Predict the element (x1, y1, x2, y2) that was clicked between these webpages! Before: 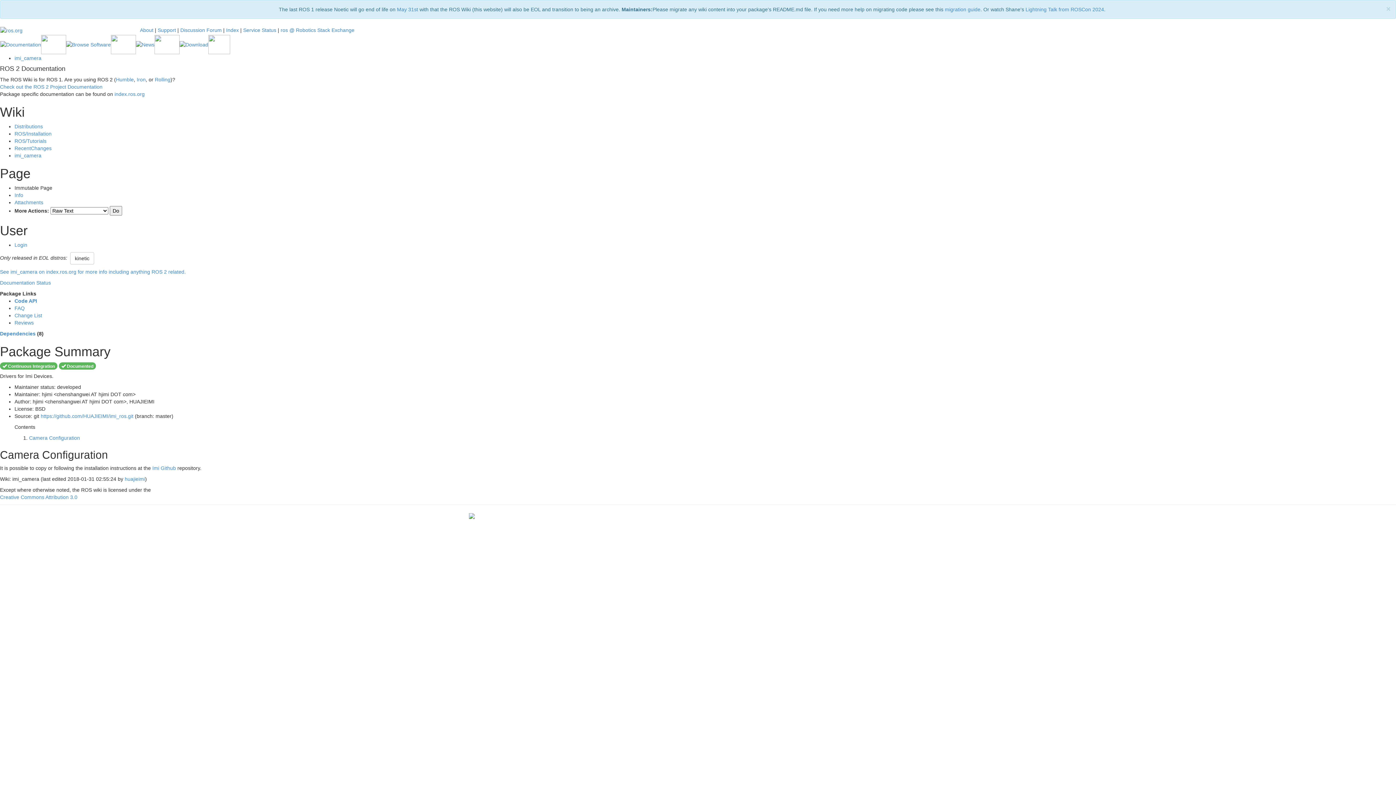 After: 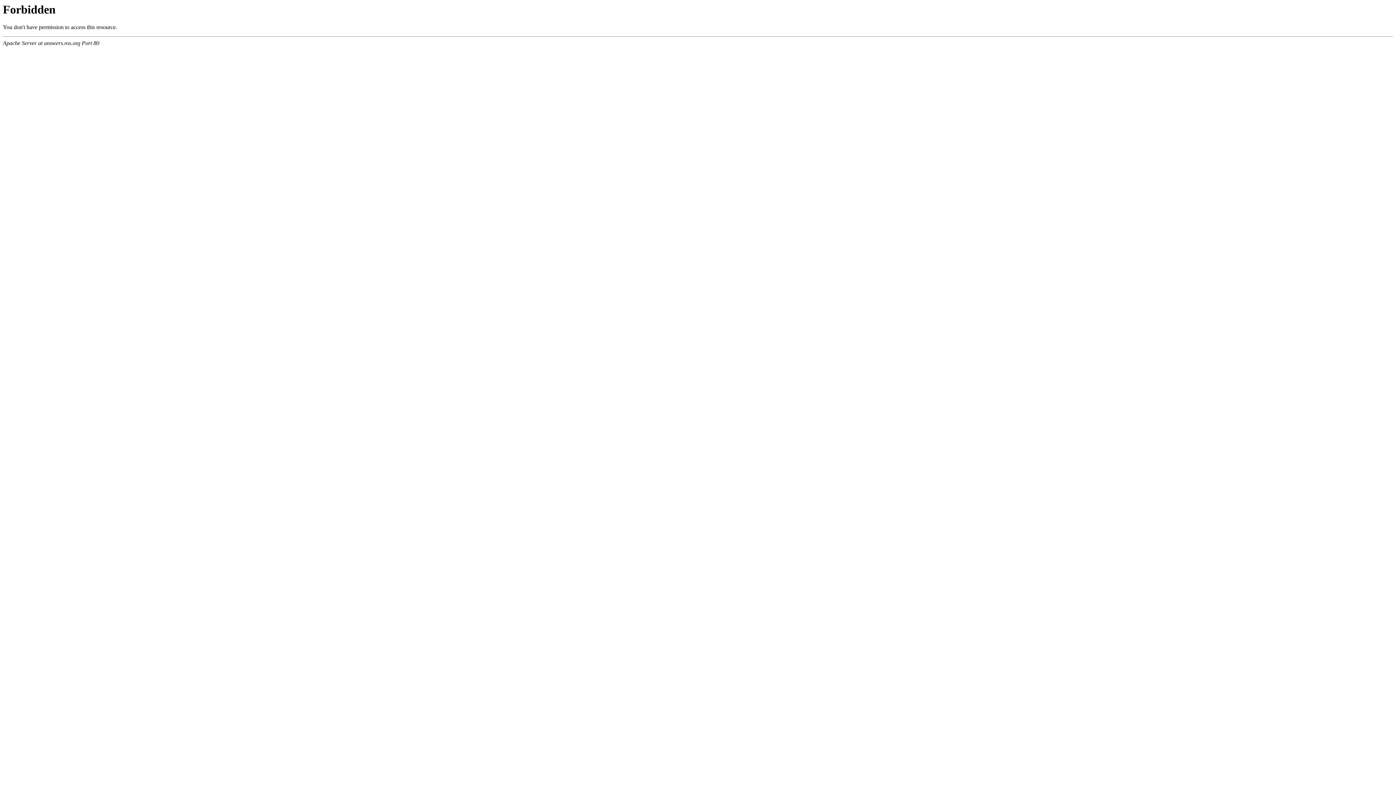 Action: label: FAQ bbox: (14, 305, 24, 311)